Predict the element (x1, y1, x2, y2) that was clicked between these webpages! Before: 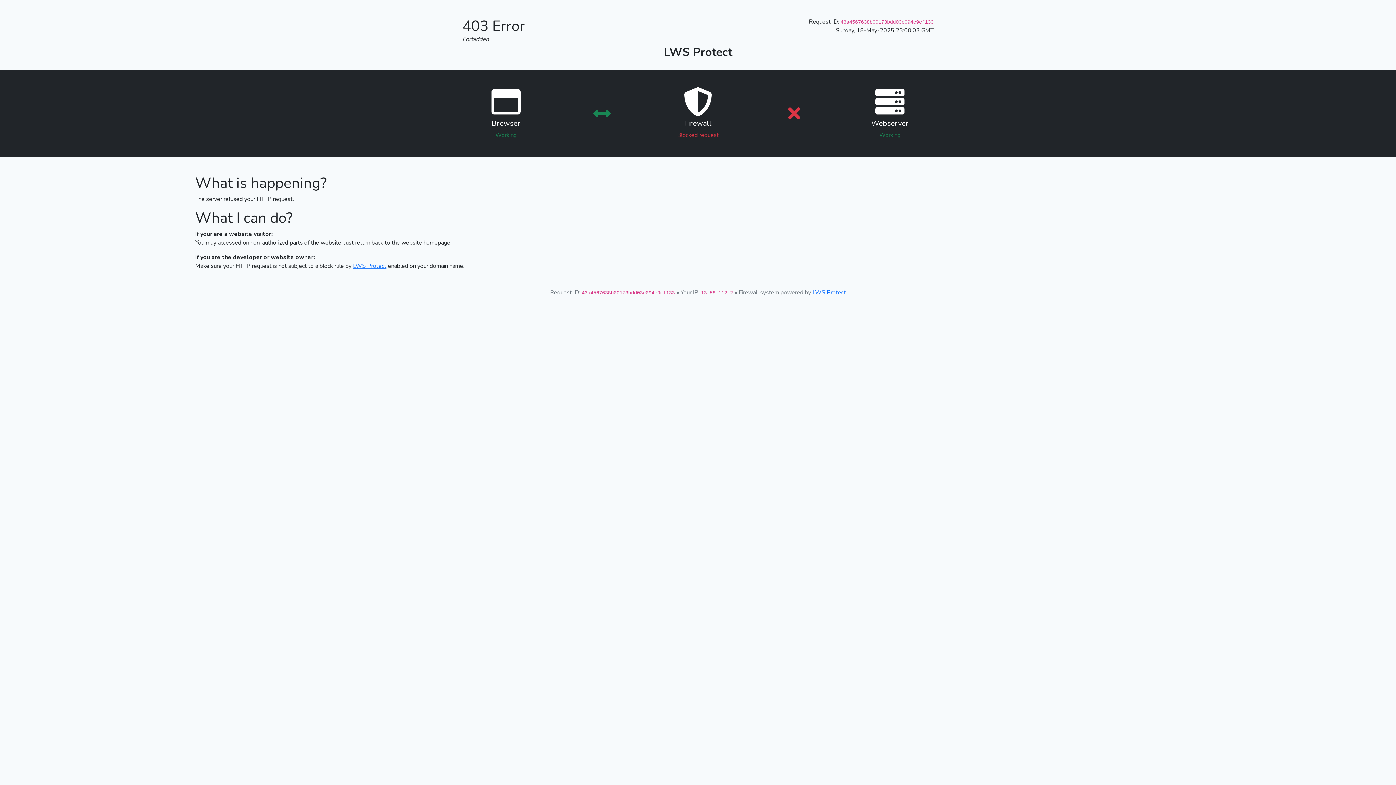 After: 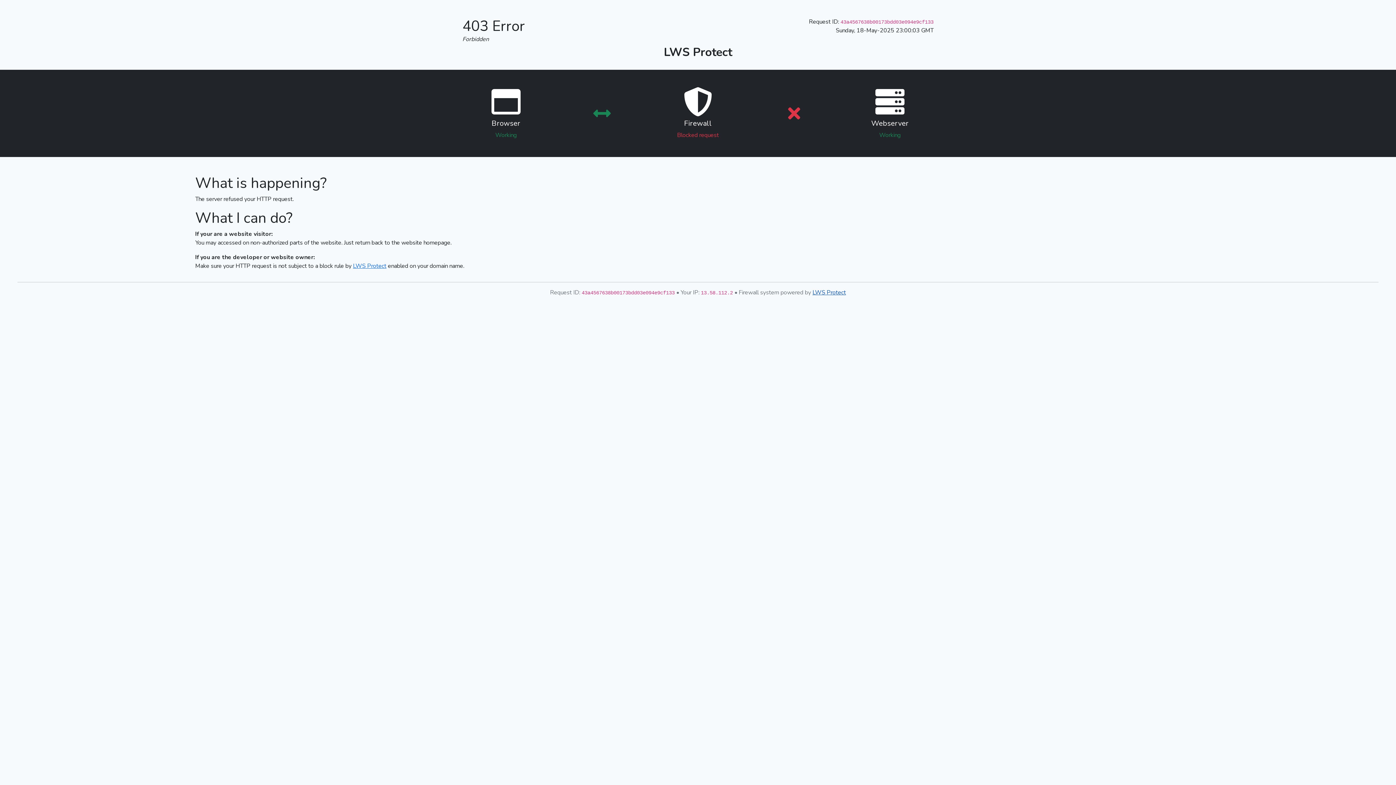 Action: bbox: (812, 288, 846, 296) label: LWS Protect